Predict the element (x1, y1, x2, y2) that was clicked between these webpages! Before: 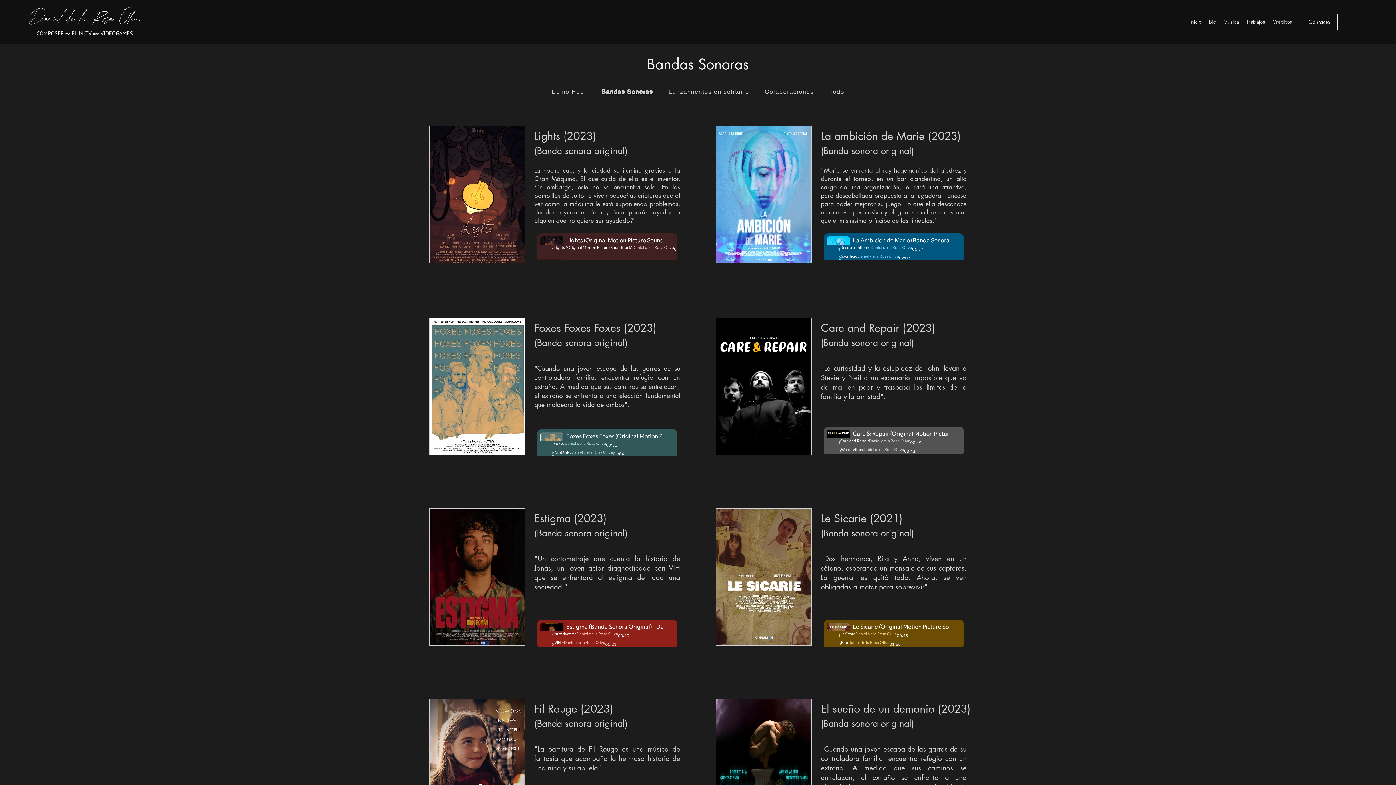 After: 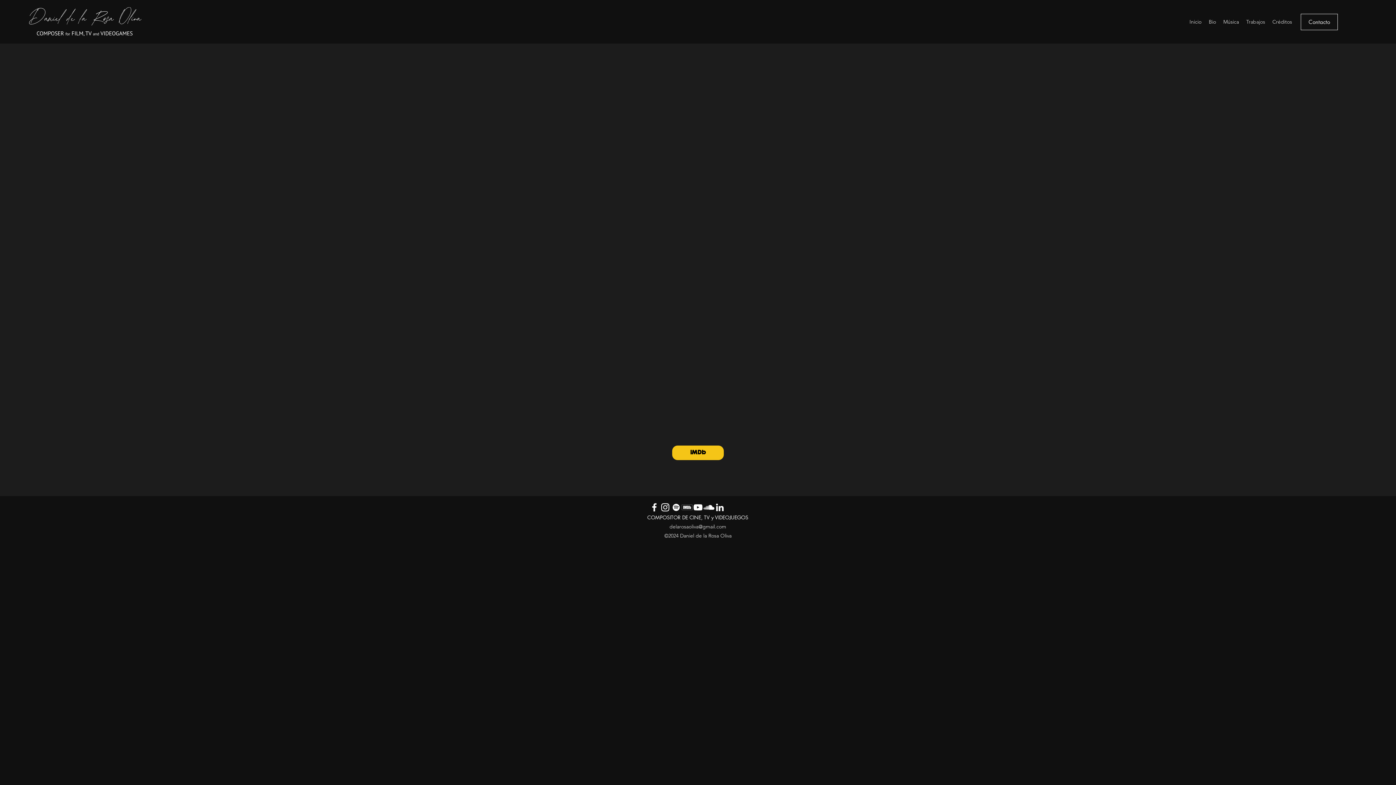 Action: bbox: (1242, 16, 1269, 27) label: Trabajos